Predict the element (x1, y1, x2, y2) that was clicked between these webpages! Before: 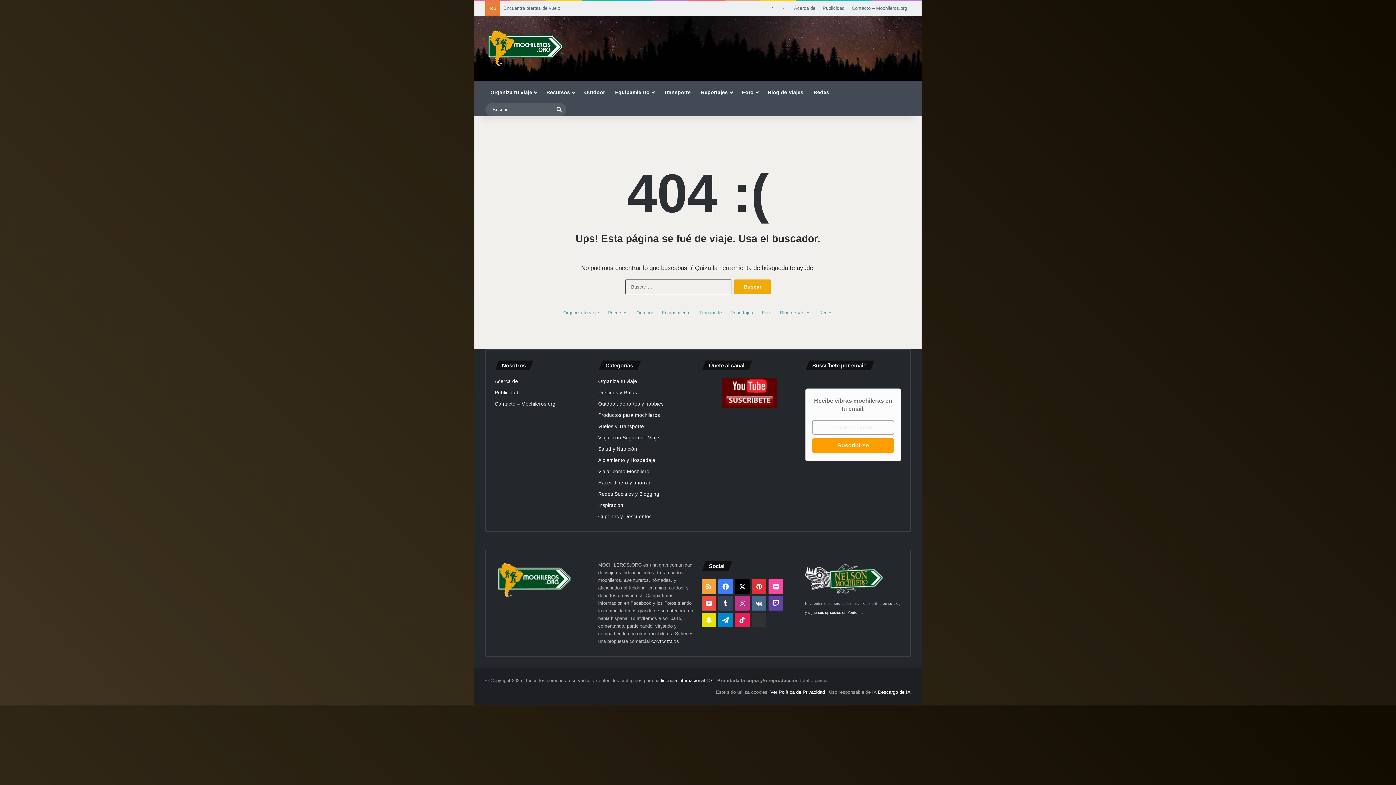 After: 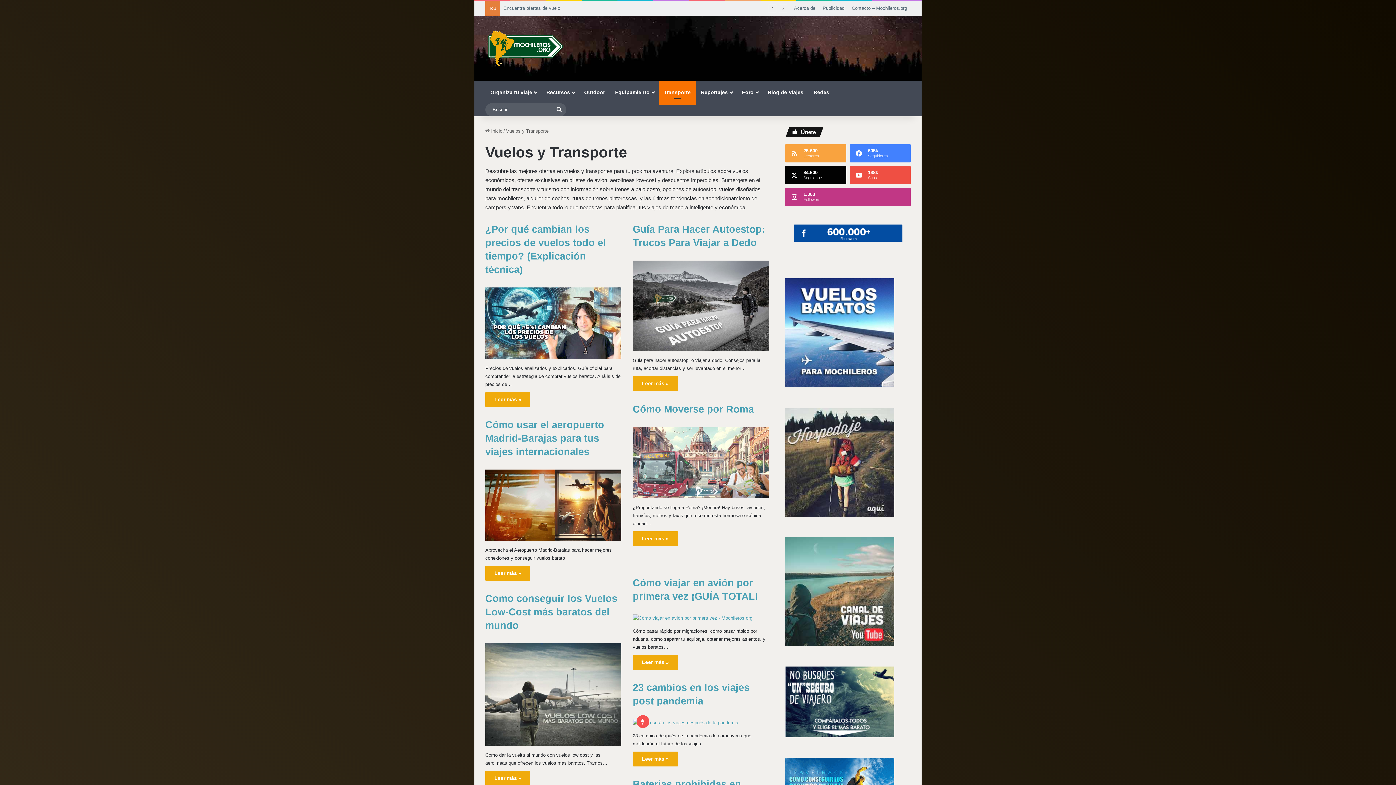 Action: label: Transporte bbox: (699, 309, 722, 316)